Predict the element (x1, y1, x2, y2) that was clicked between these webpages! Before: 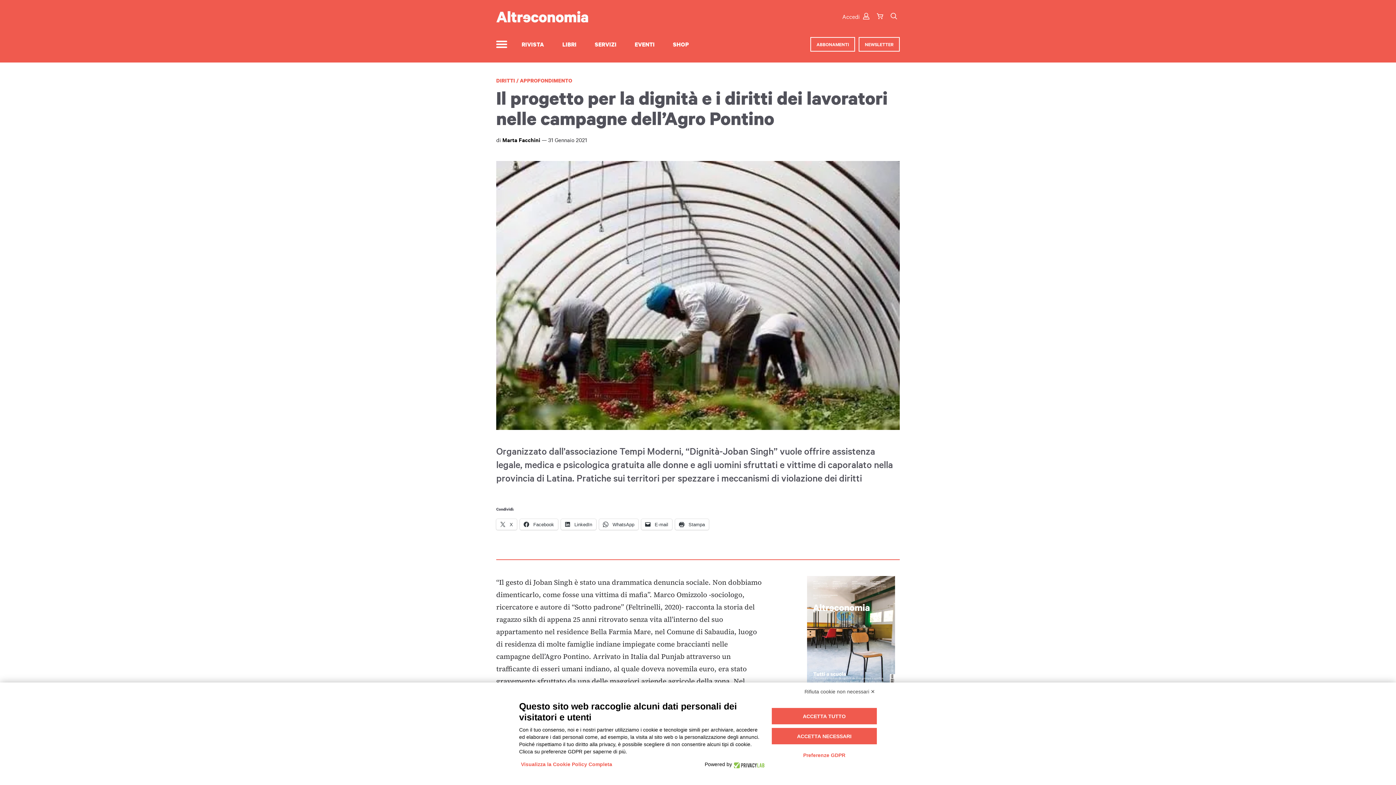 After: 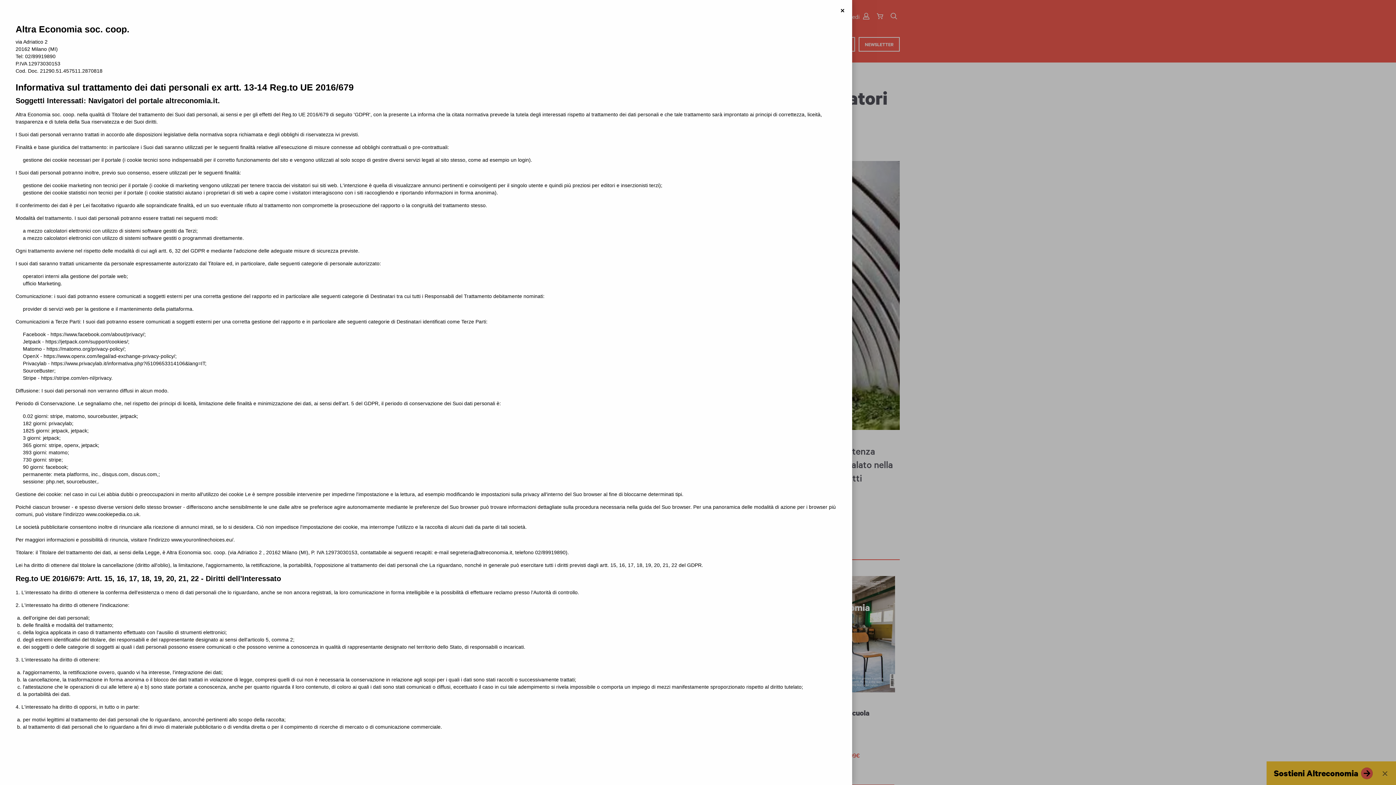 Action: bbox: (519, 759, 614, 770) label: Visualizza la Cookie Policy Completa